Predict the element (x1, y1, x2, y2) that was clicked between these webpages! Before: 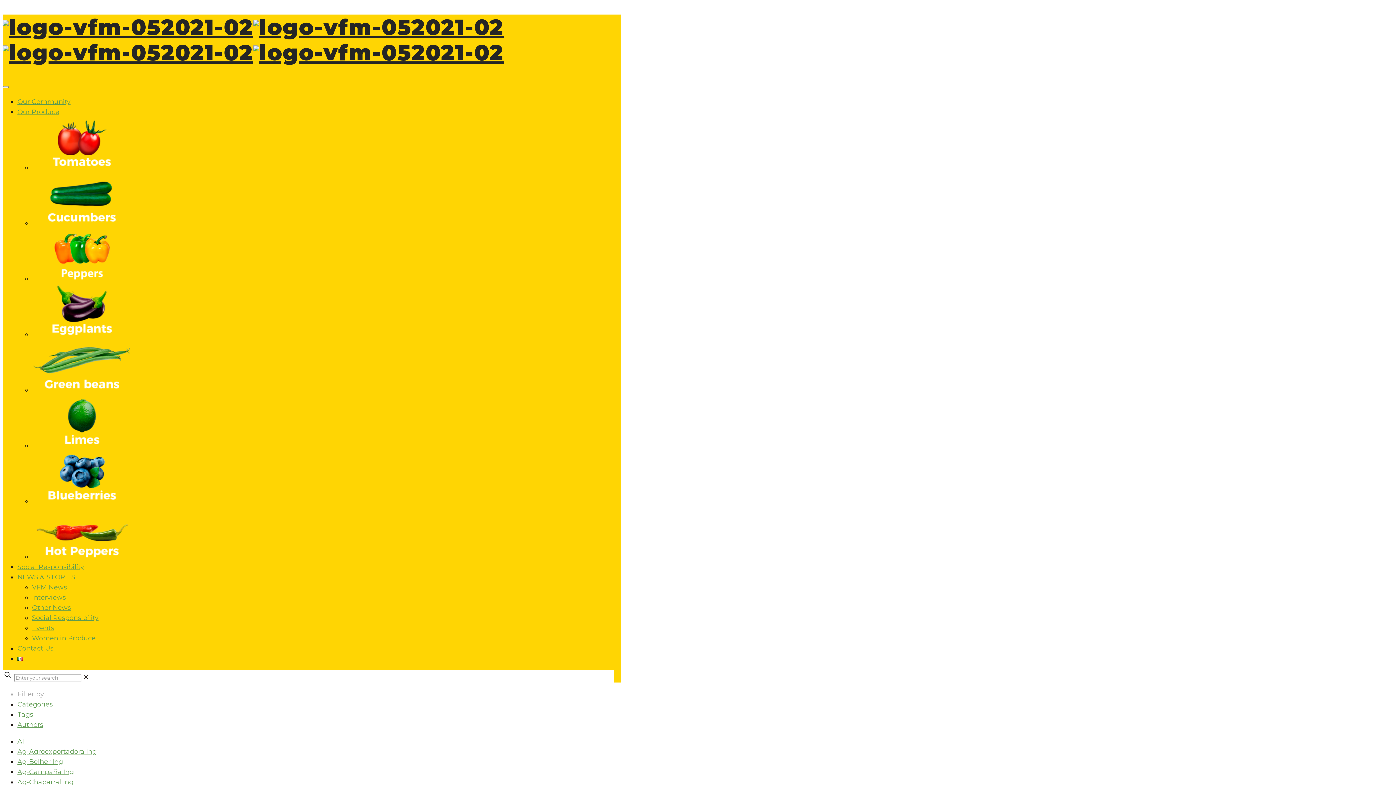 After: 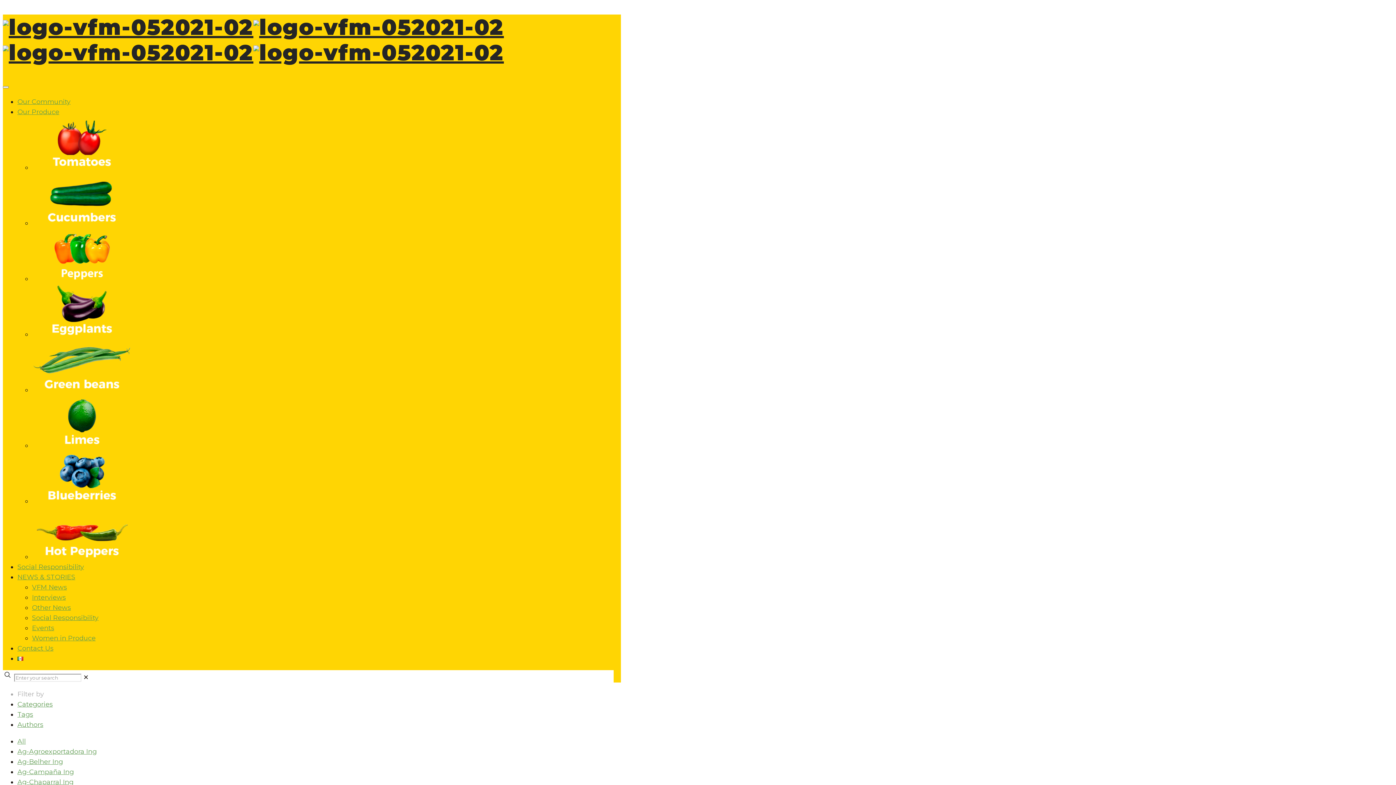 Action: bbox: (32, 583, 66, 591) label: VFM News